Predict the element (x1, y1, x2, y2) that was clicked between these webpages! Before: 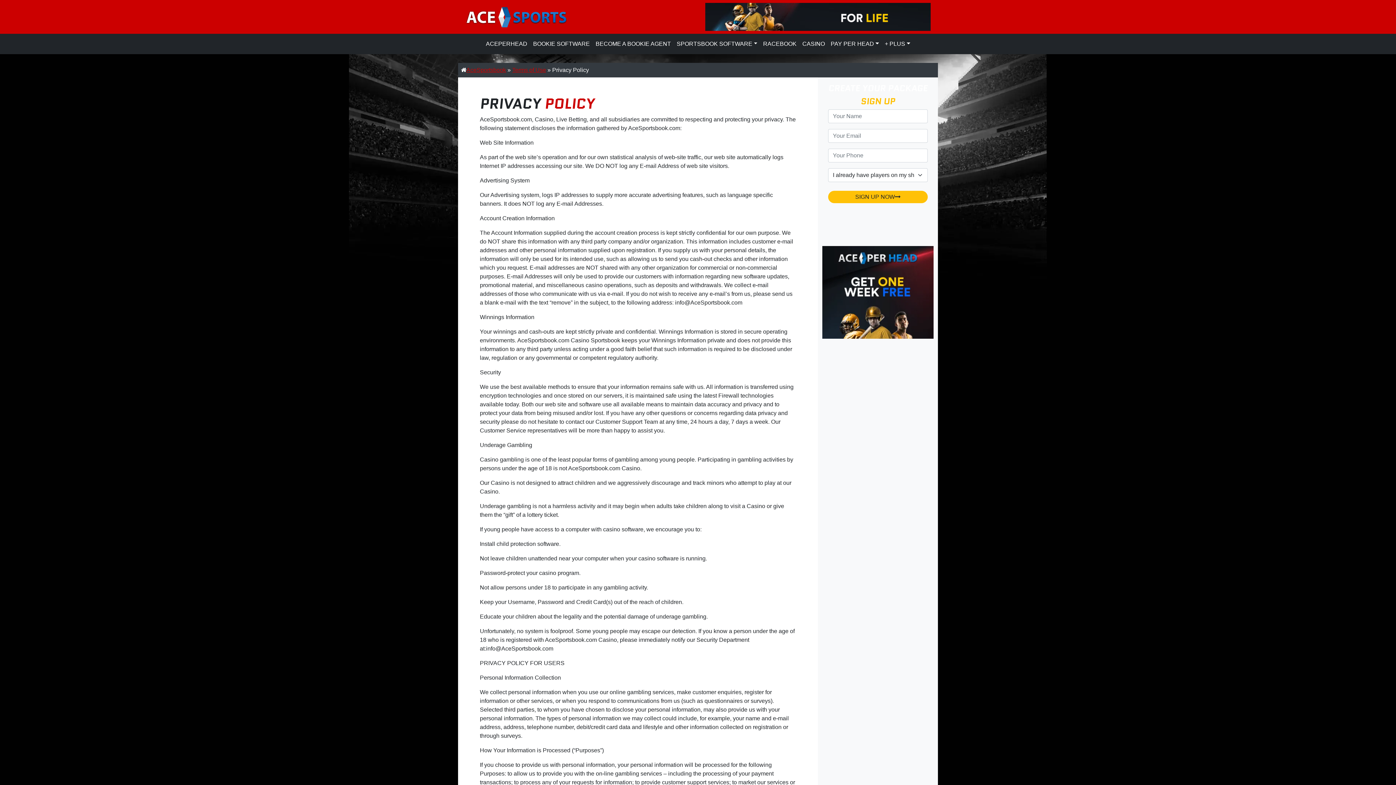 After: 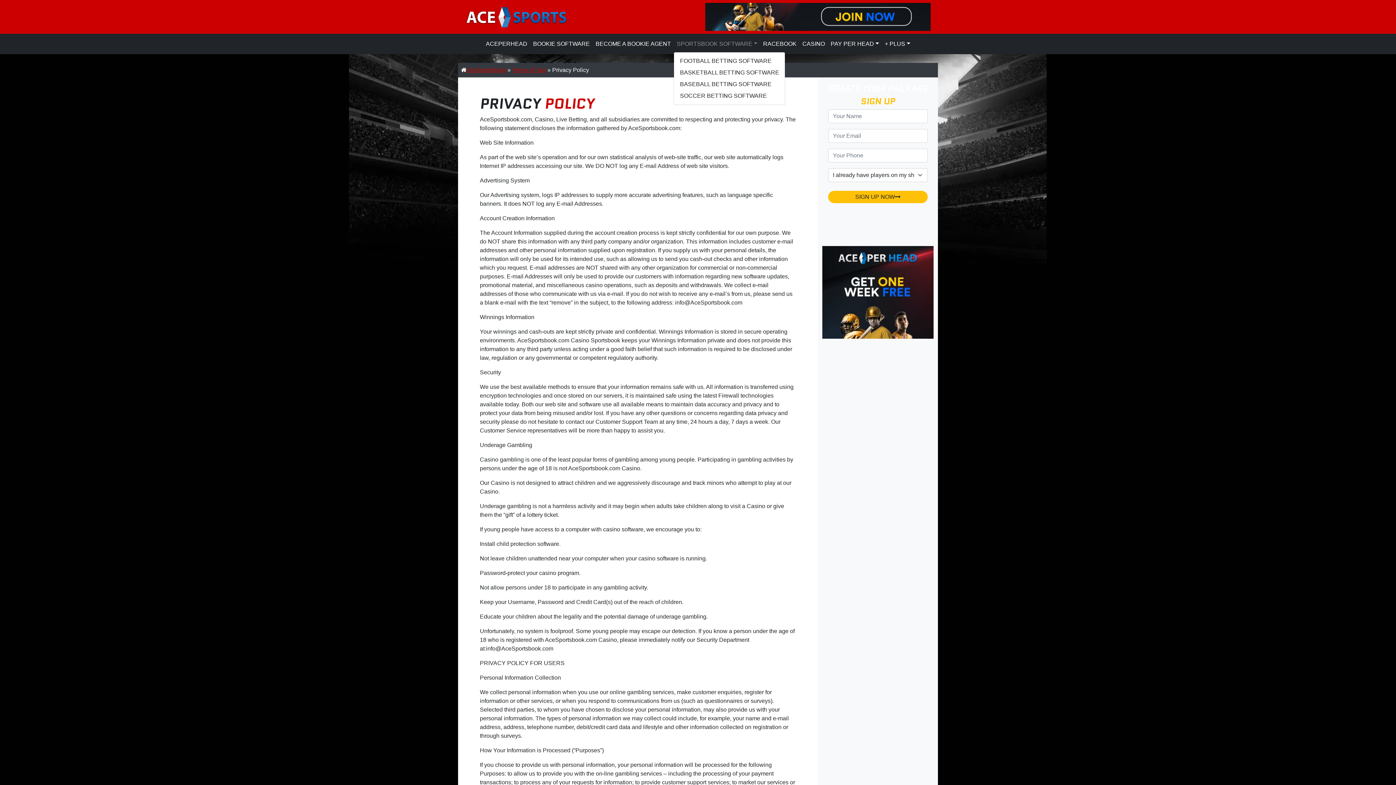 Action: bbox: (673, 36, 760, 51) label: SPORTSBOOK SOFTWARE